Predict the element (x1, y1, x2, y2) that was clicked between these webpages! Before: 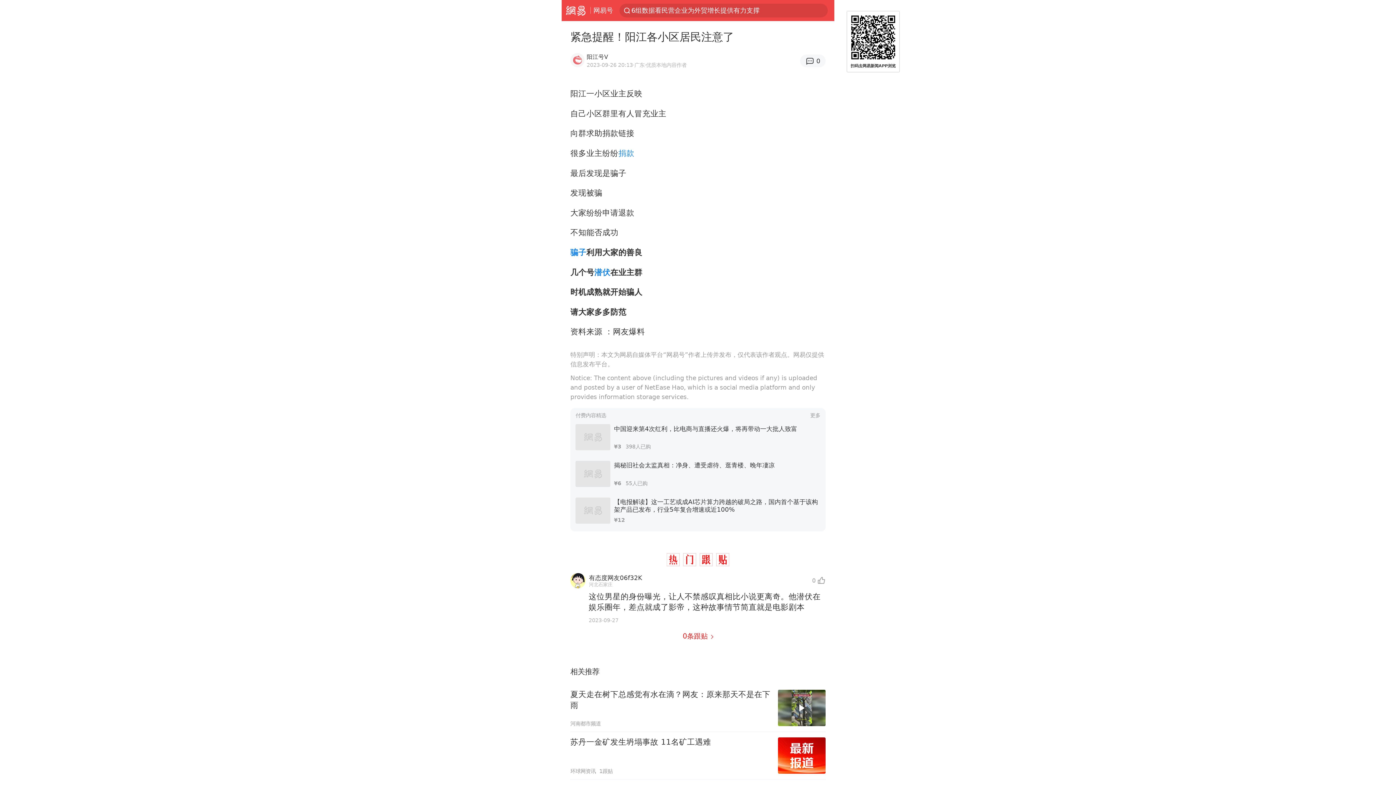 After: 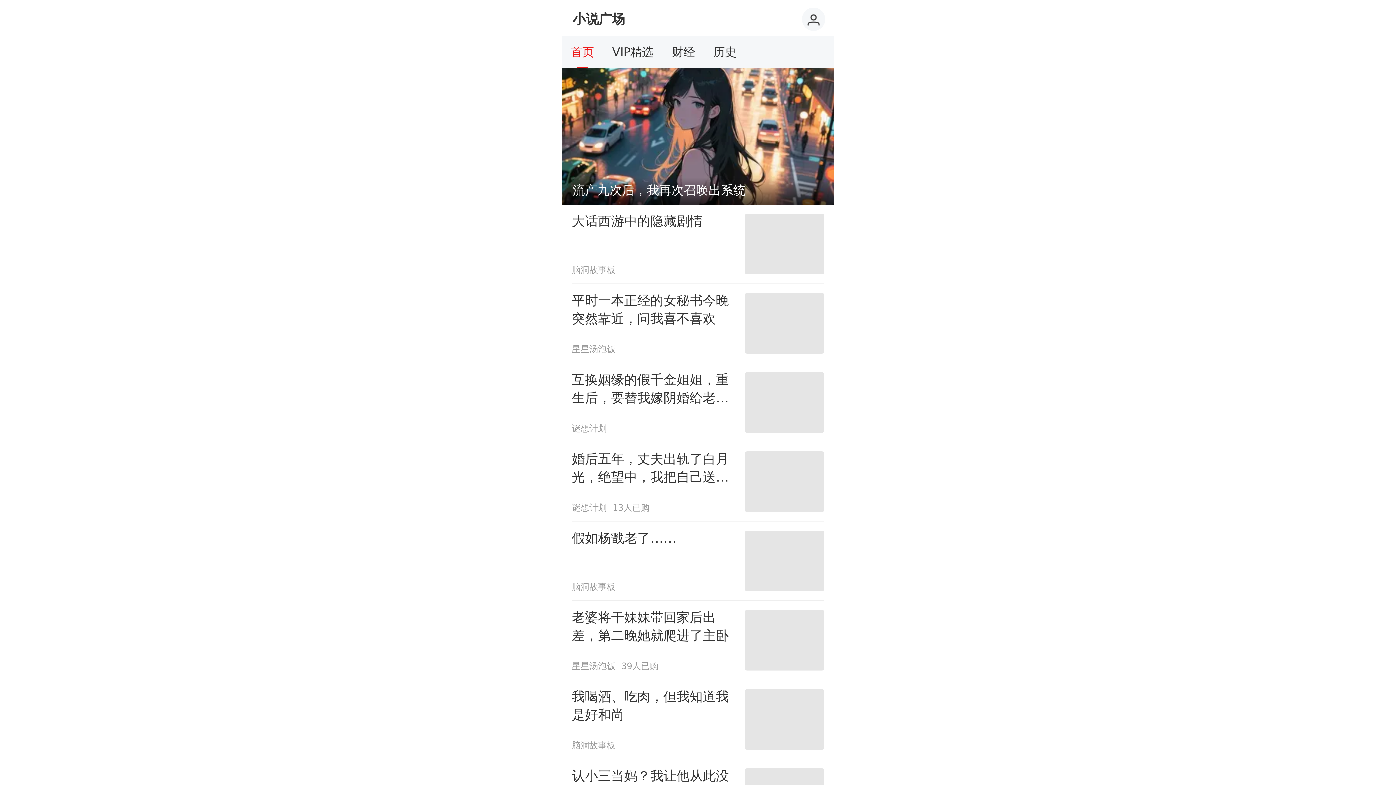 Action: label: 更多 bbox: (810, 410, 820, 419)